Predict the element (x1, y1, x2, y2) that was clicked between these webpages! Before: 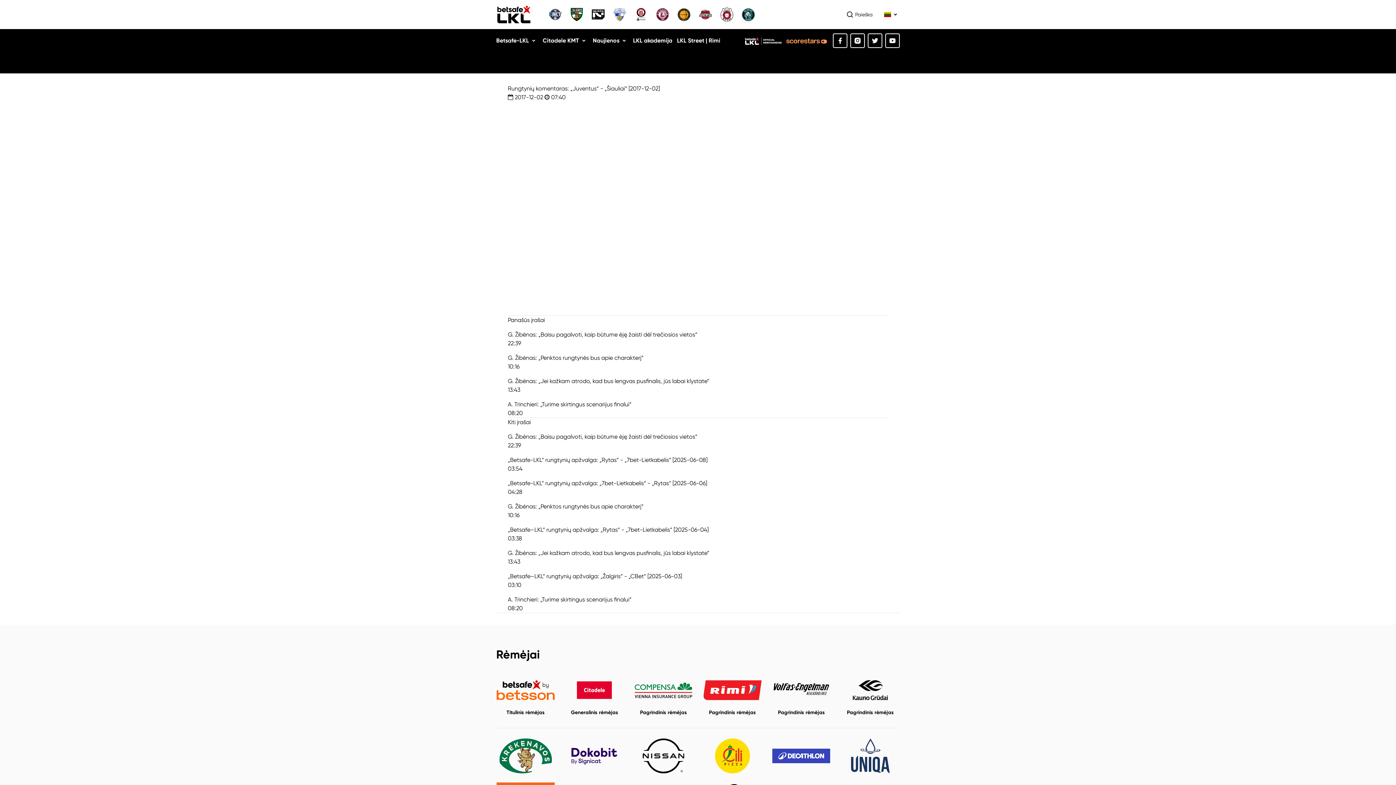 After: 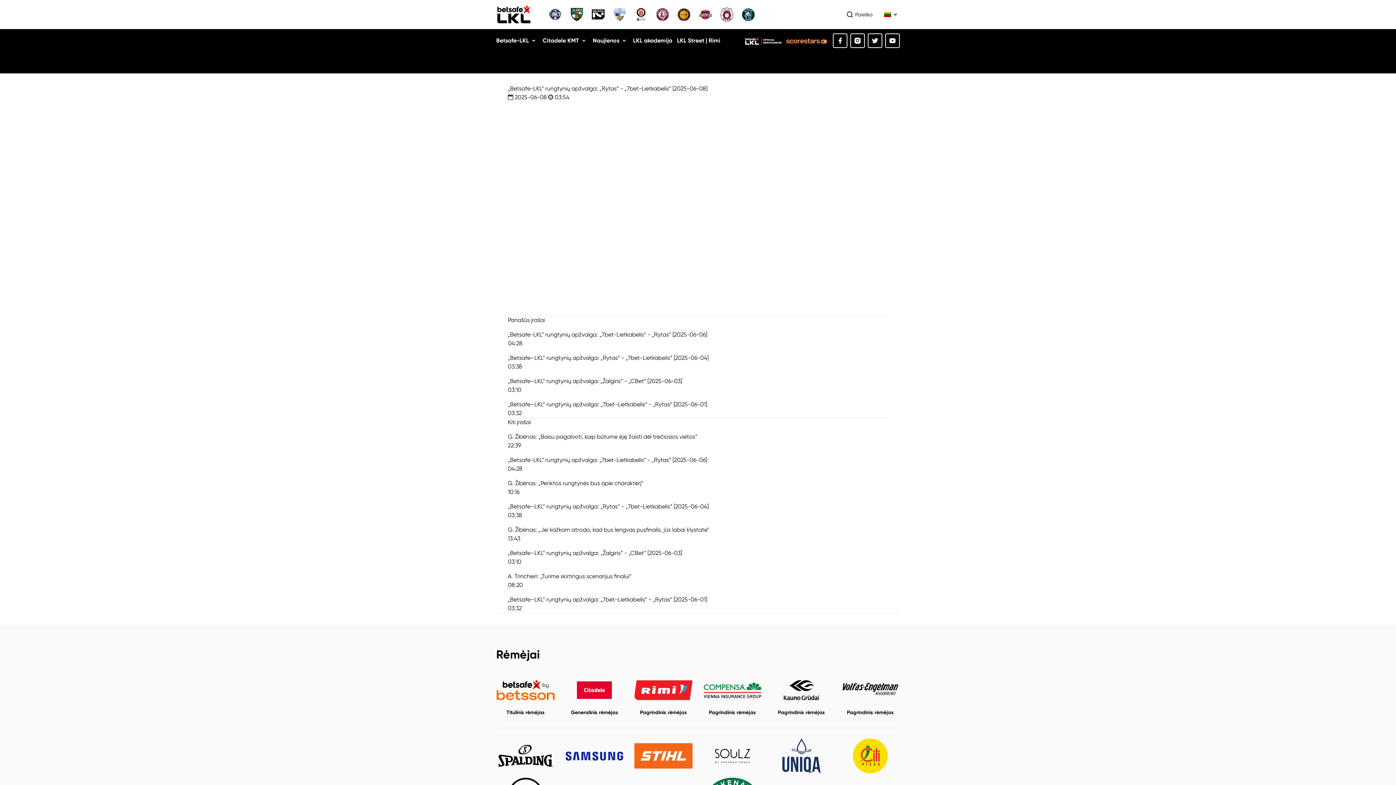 Action: bbox: (508, 456, 707, 463) label: „Betsafe-LKL“ rungtynių apžvalga: „Rytas“ - „7bet-Lietkabelis“ [2025-06-08]